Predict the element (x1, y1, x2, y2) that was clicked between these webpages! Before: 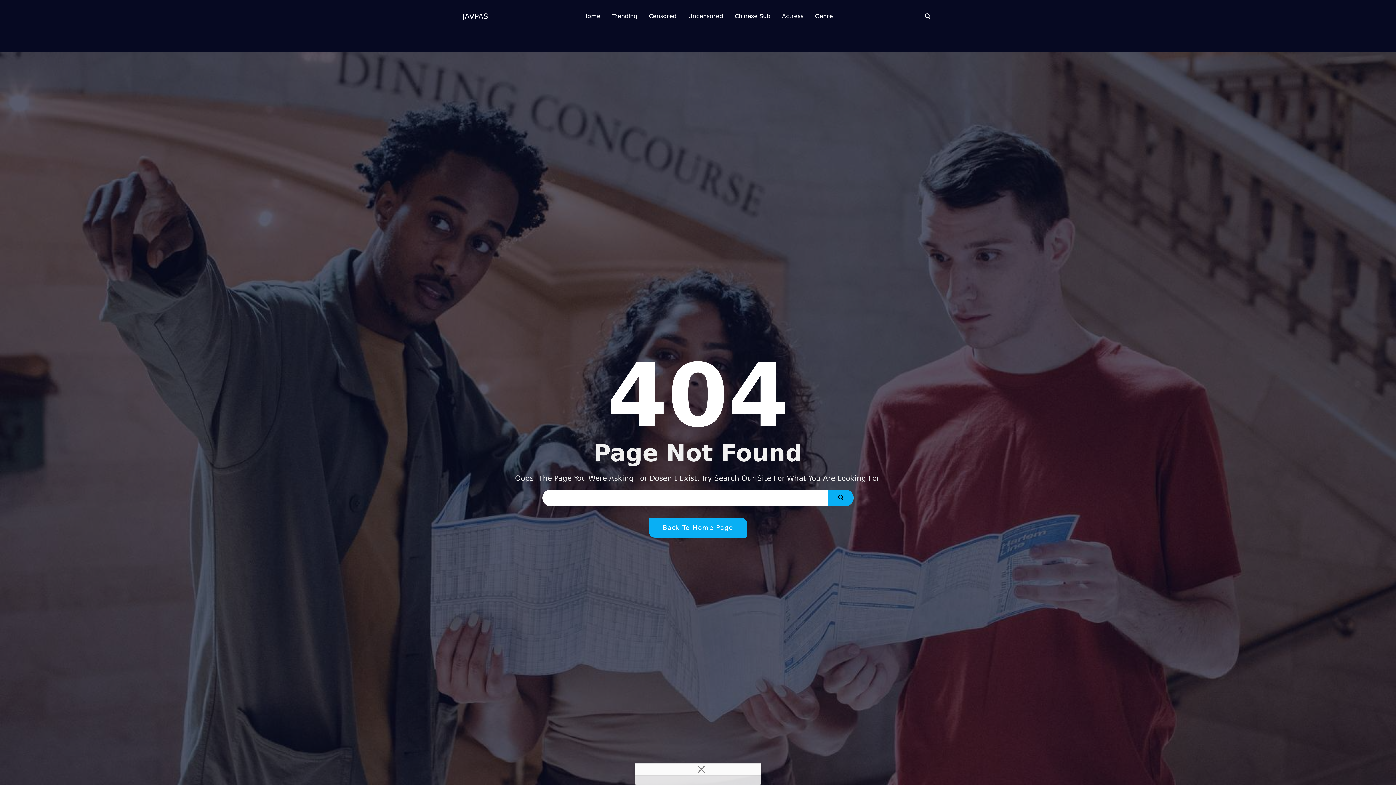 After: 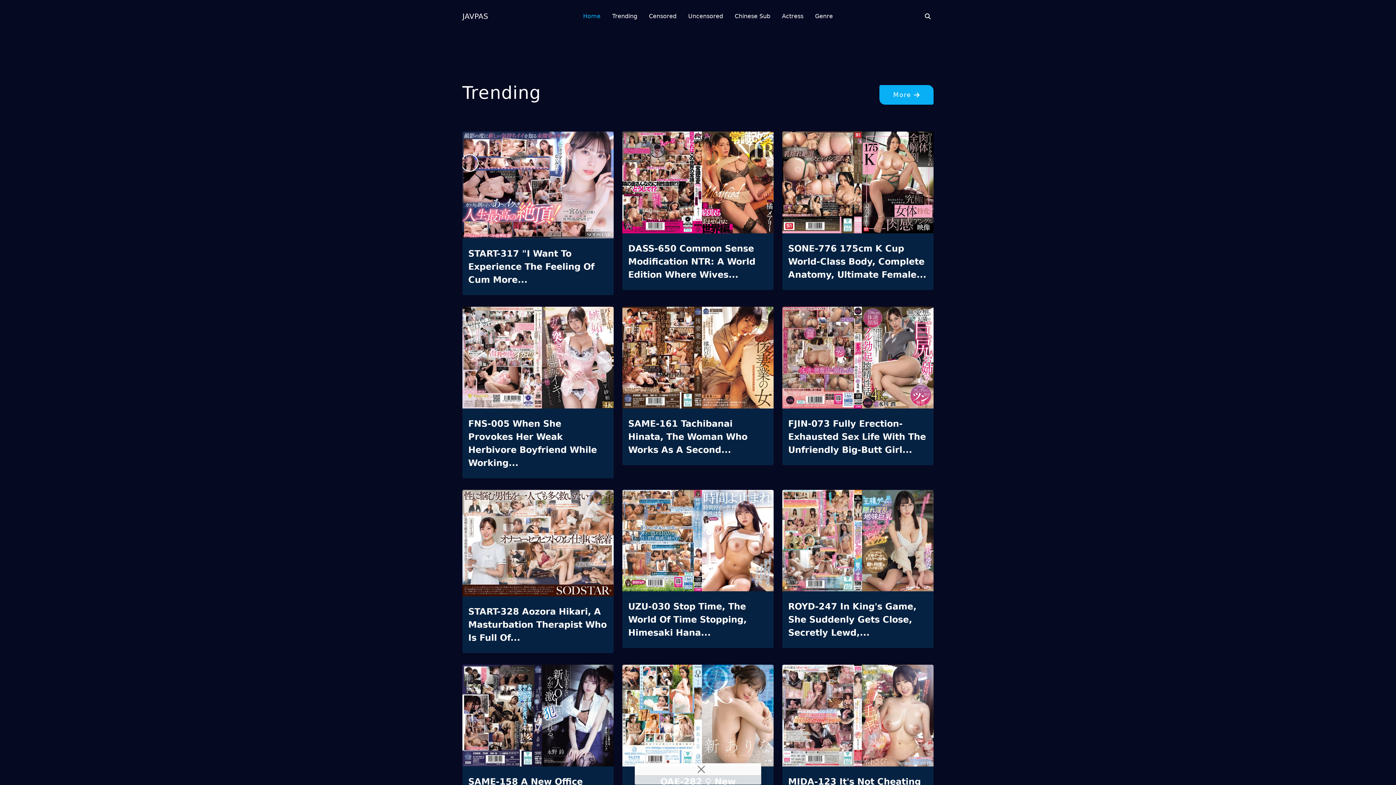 Action: bbox: (649, 518, 747, 537) label: Back To Home Page